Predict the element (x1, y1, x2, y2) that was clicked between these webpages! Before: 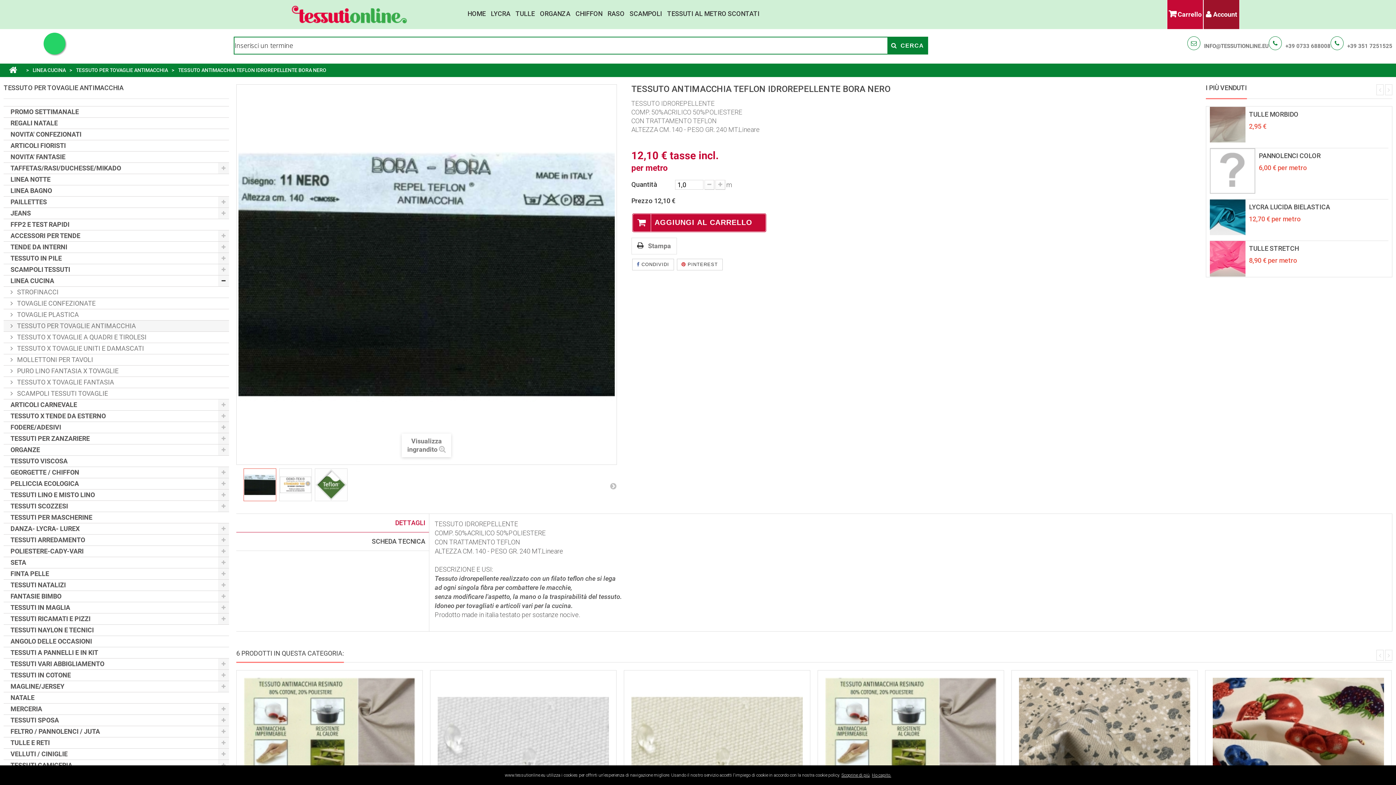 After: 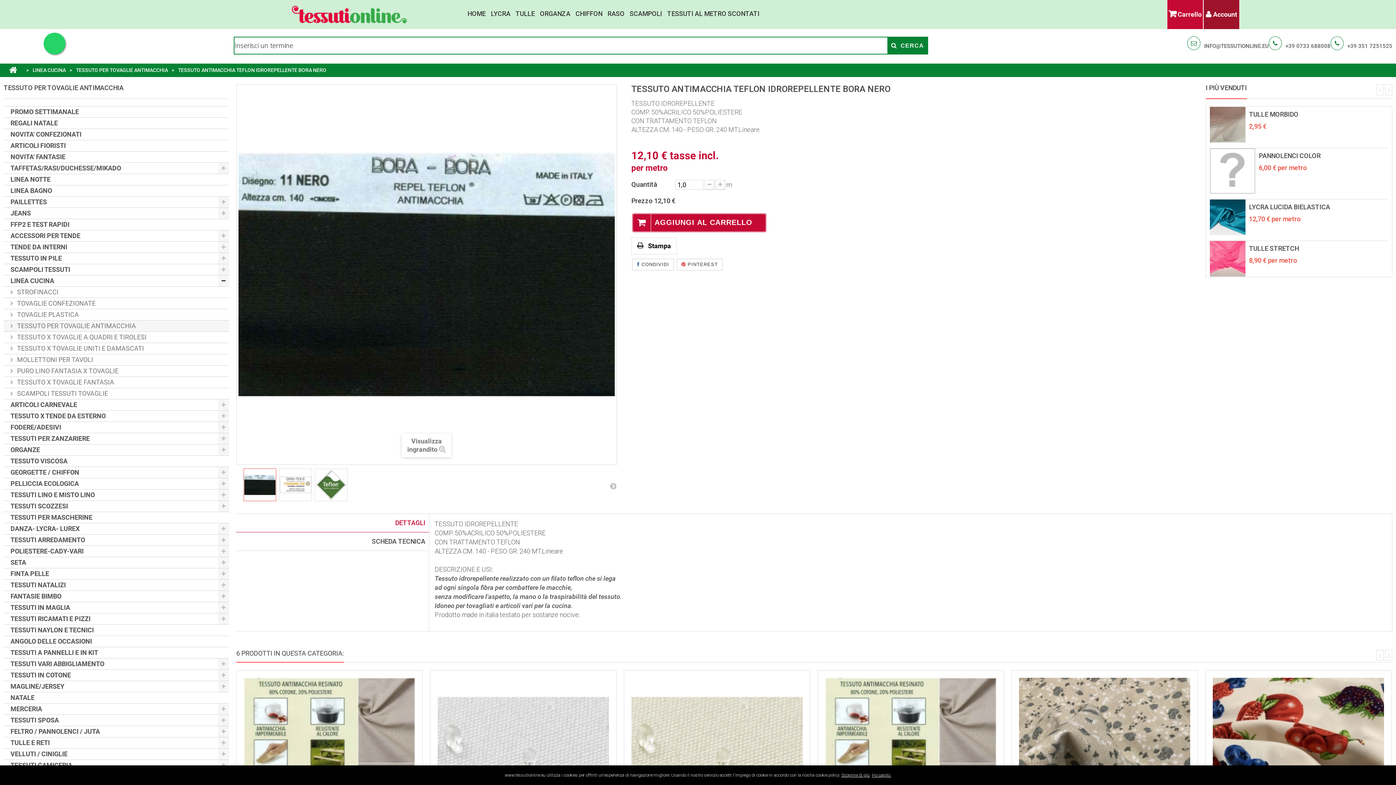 Action: label: Stampa bbox: (637, 242, 671, 250)